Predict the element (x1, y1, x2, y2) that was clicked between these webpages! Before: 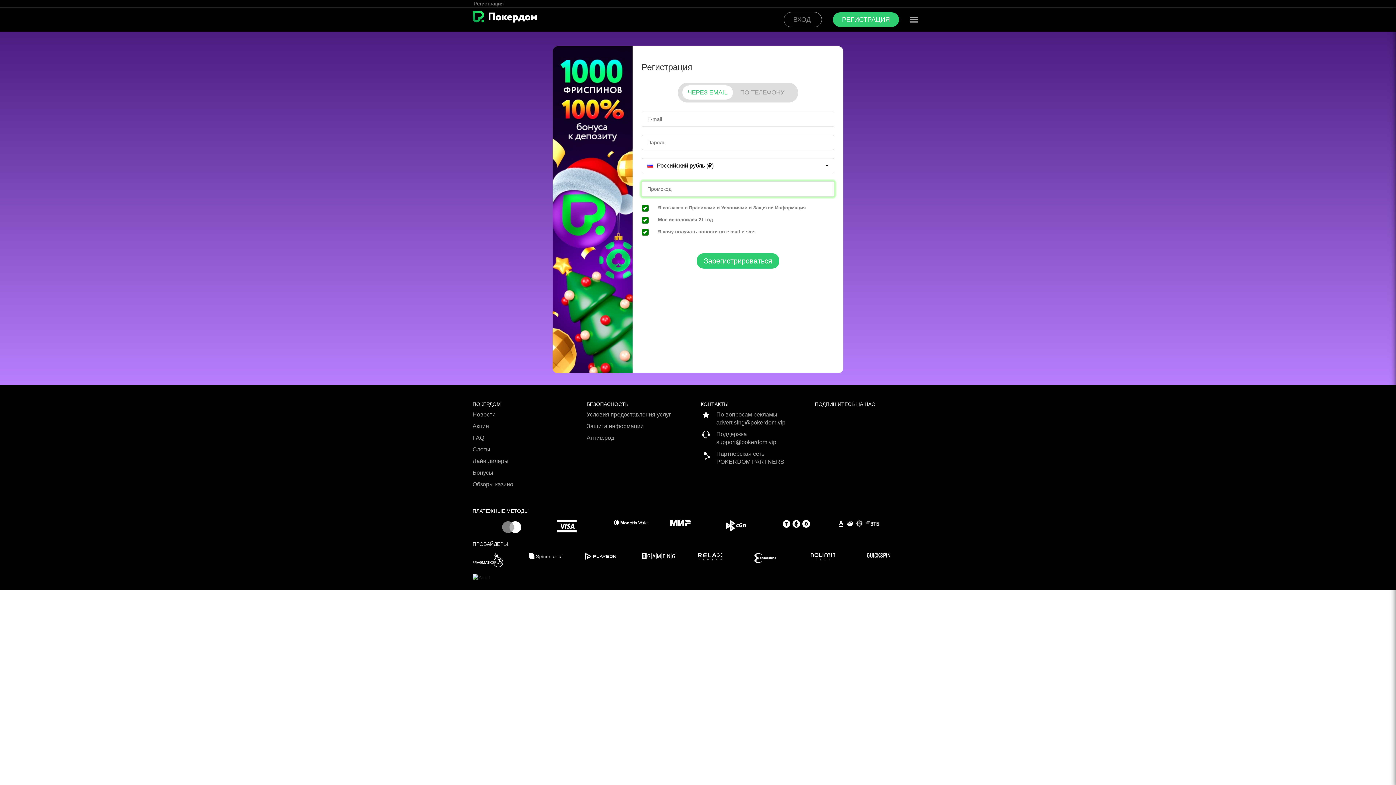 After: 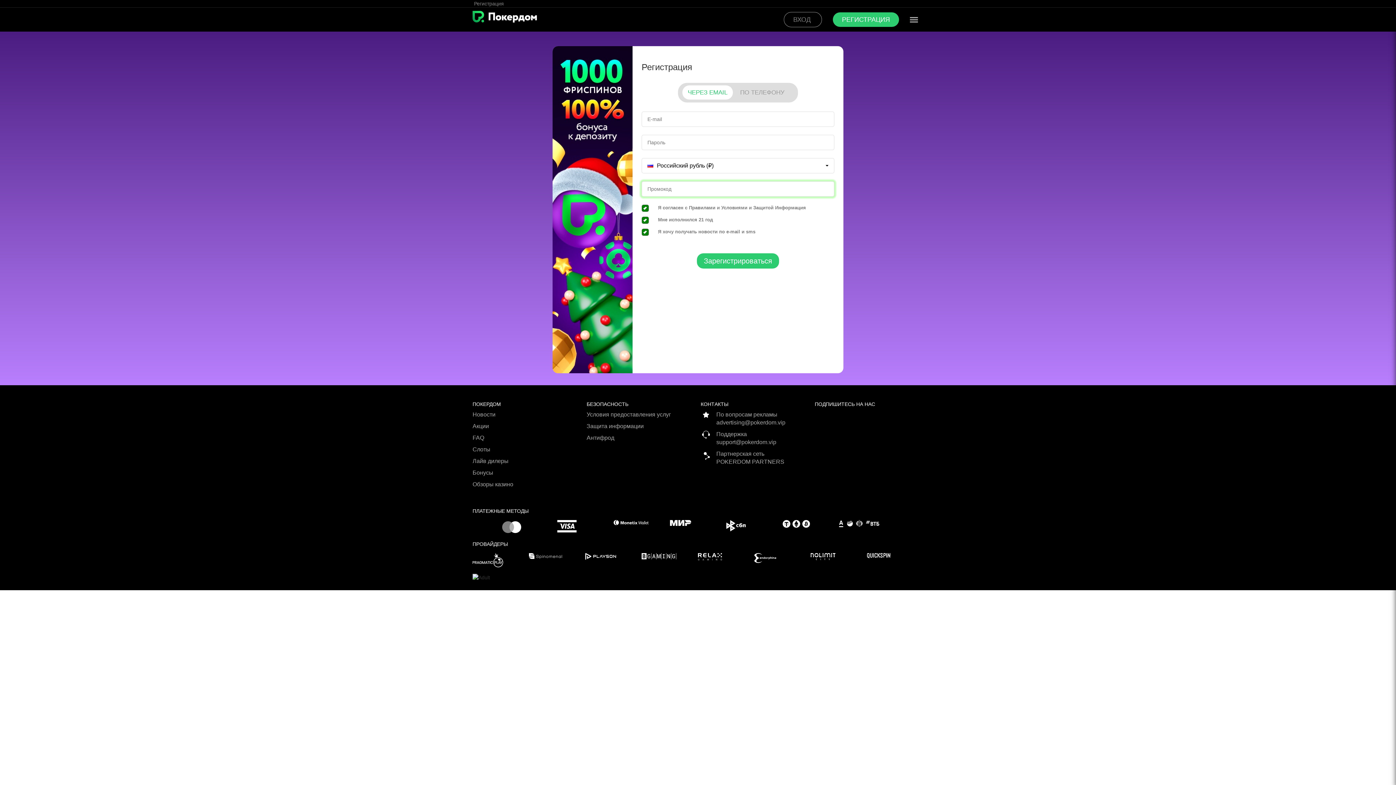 Action: bbox: (472, 553, 529, 567)